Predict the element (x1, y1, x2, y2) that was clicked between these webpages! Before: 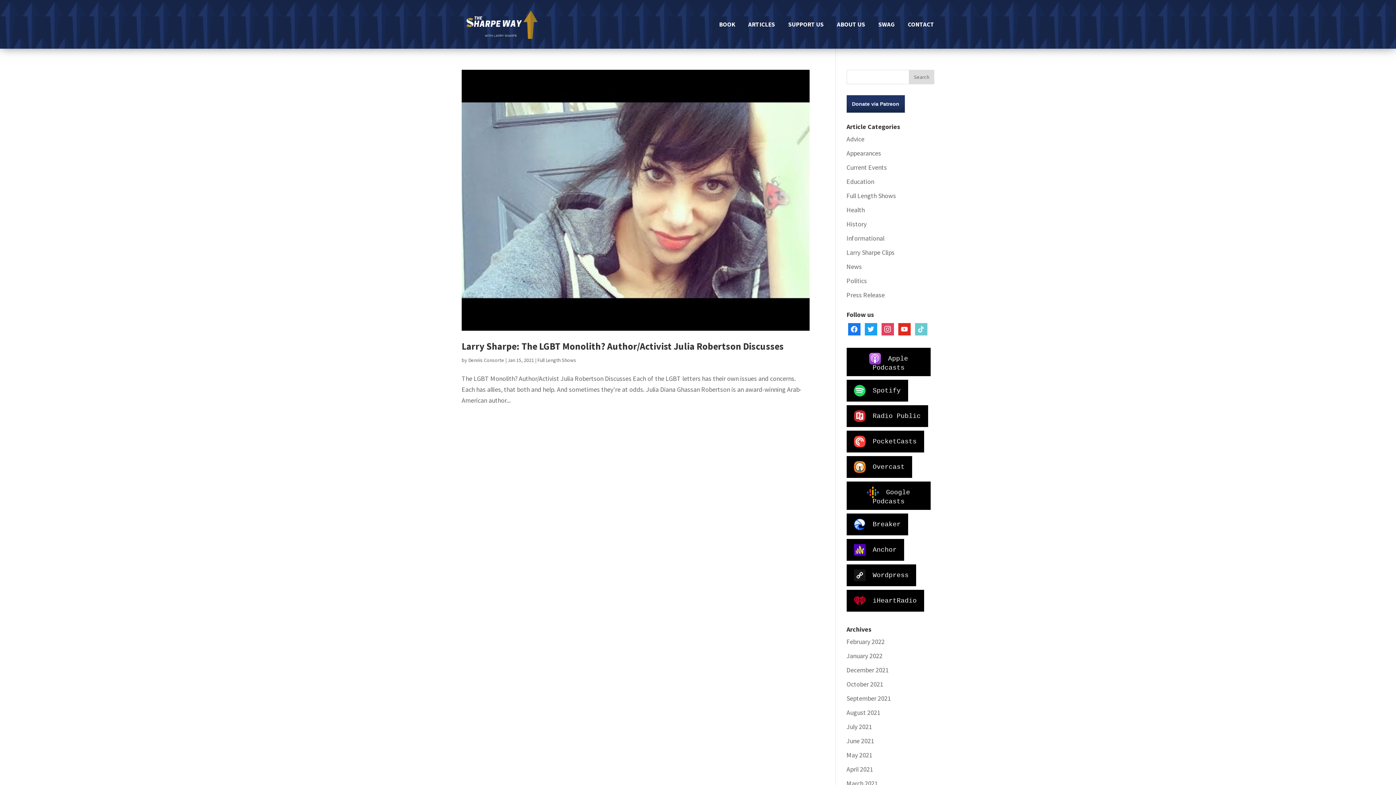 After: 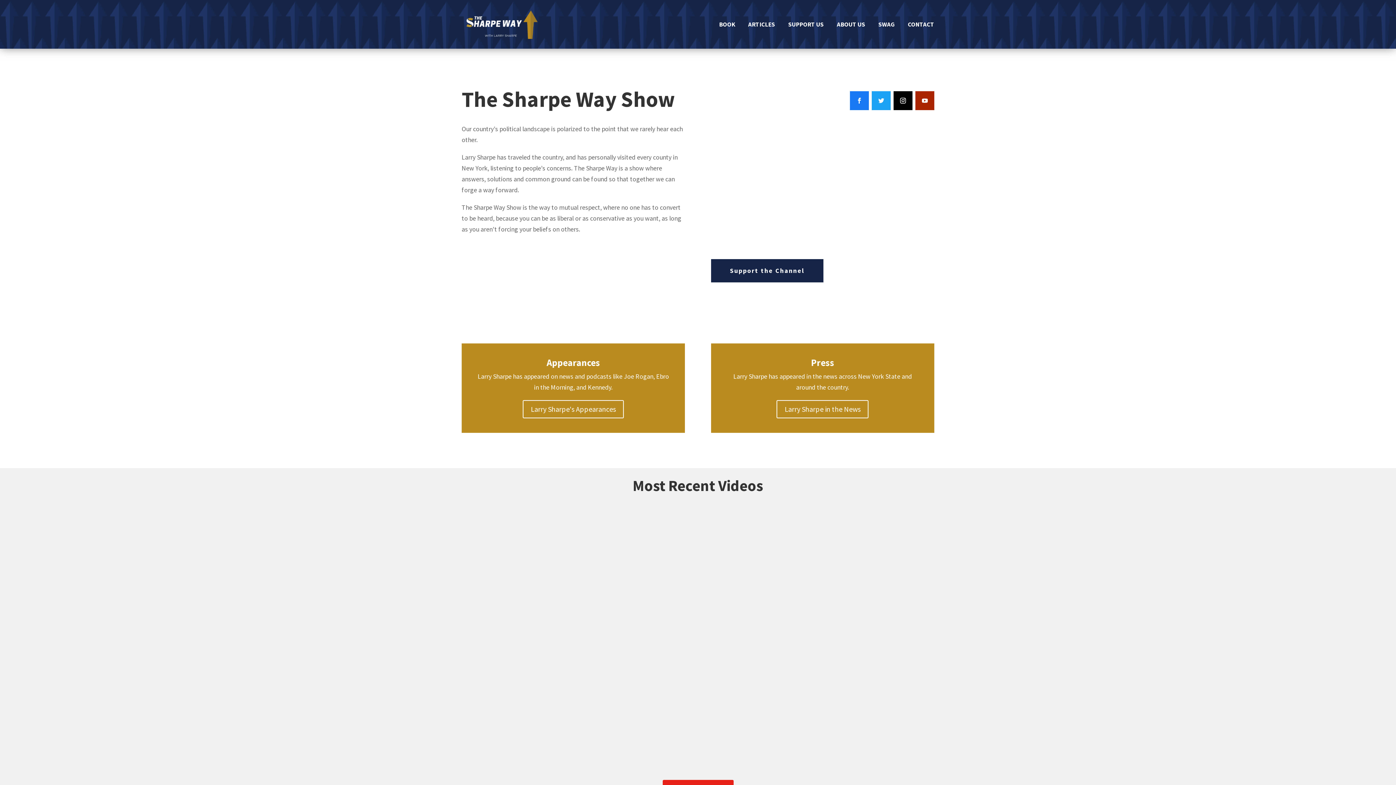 Action: bbox: (463, 19, 540, 27)